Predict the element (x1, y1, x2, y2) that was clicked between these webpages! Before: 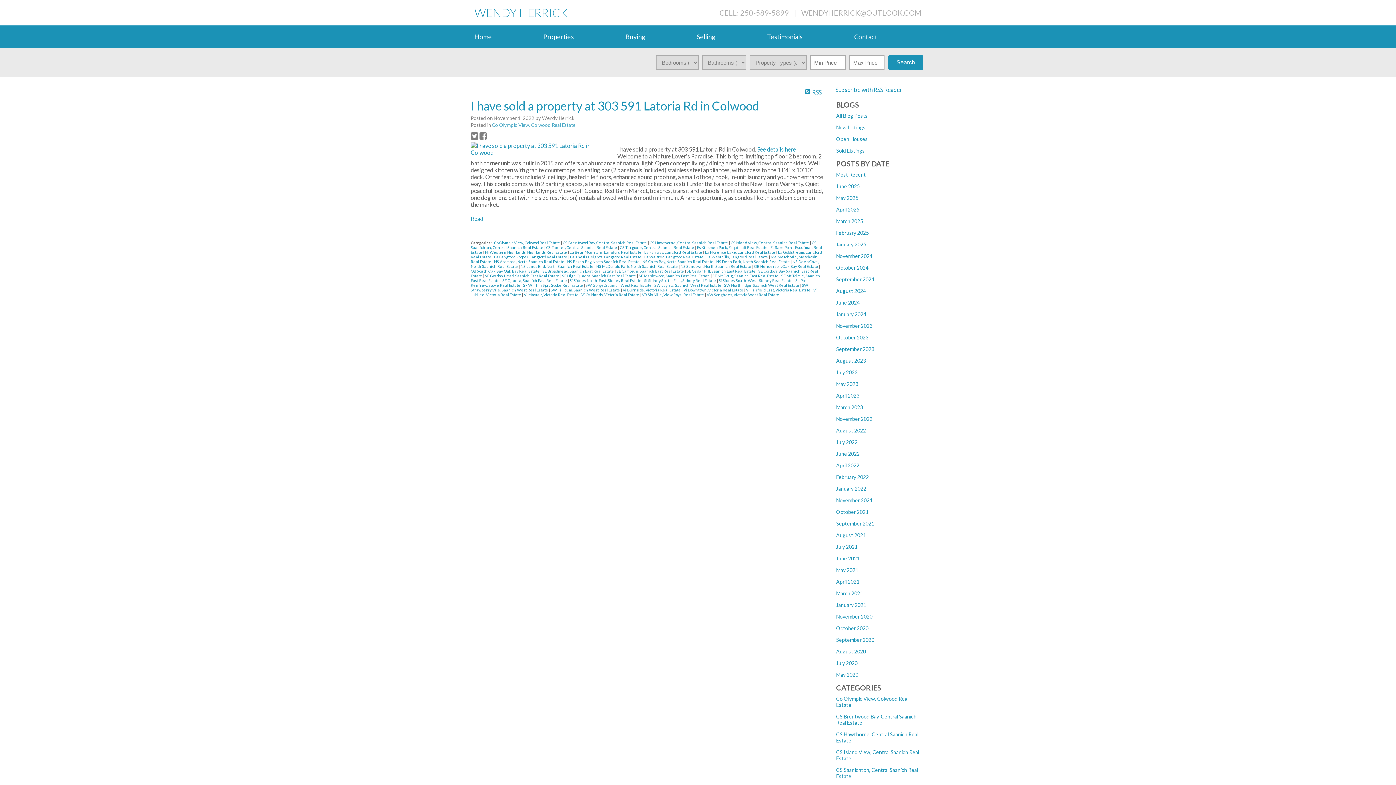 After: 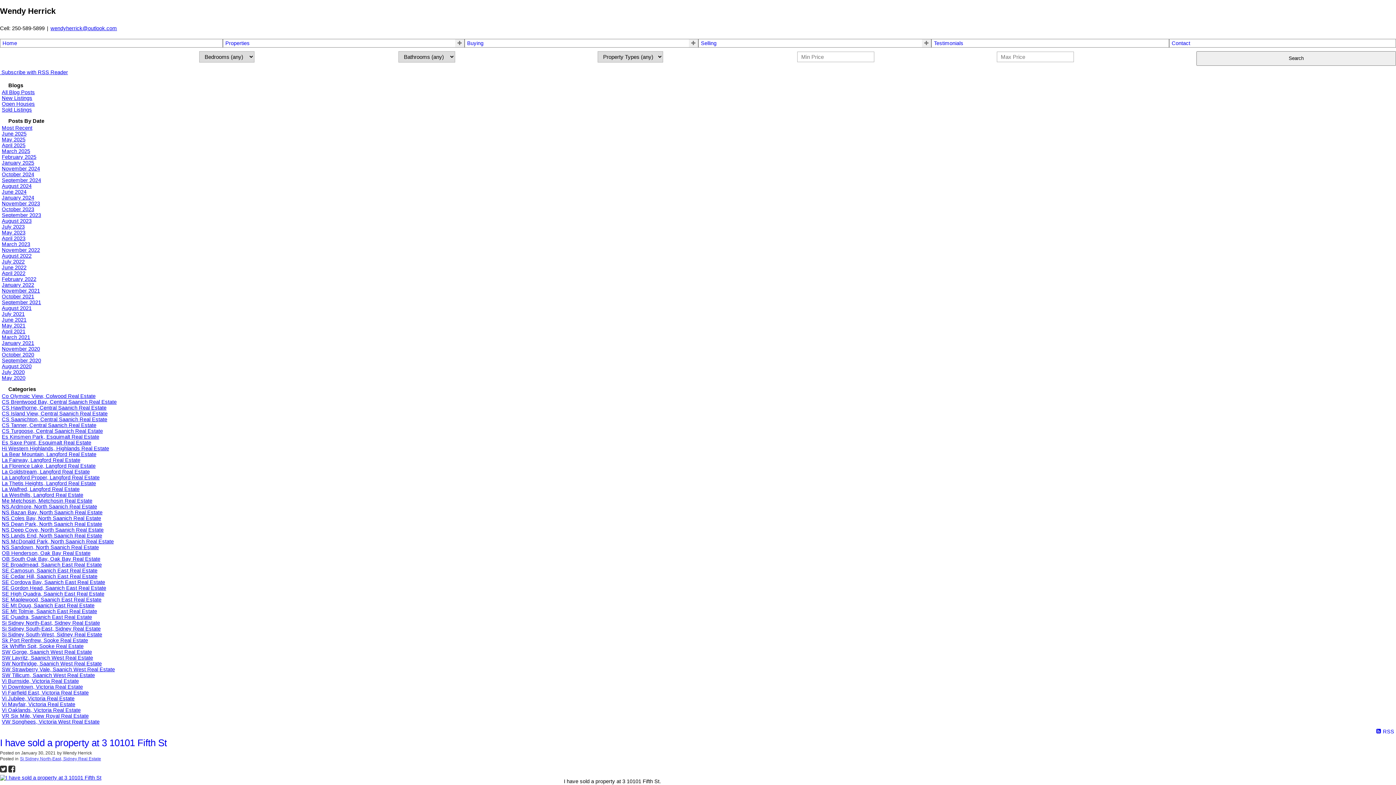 Action: label: January 2021 bbox: (836, 602, 866, 608)